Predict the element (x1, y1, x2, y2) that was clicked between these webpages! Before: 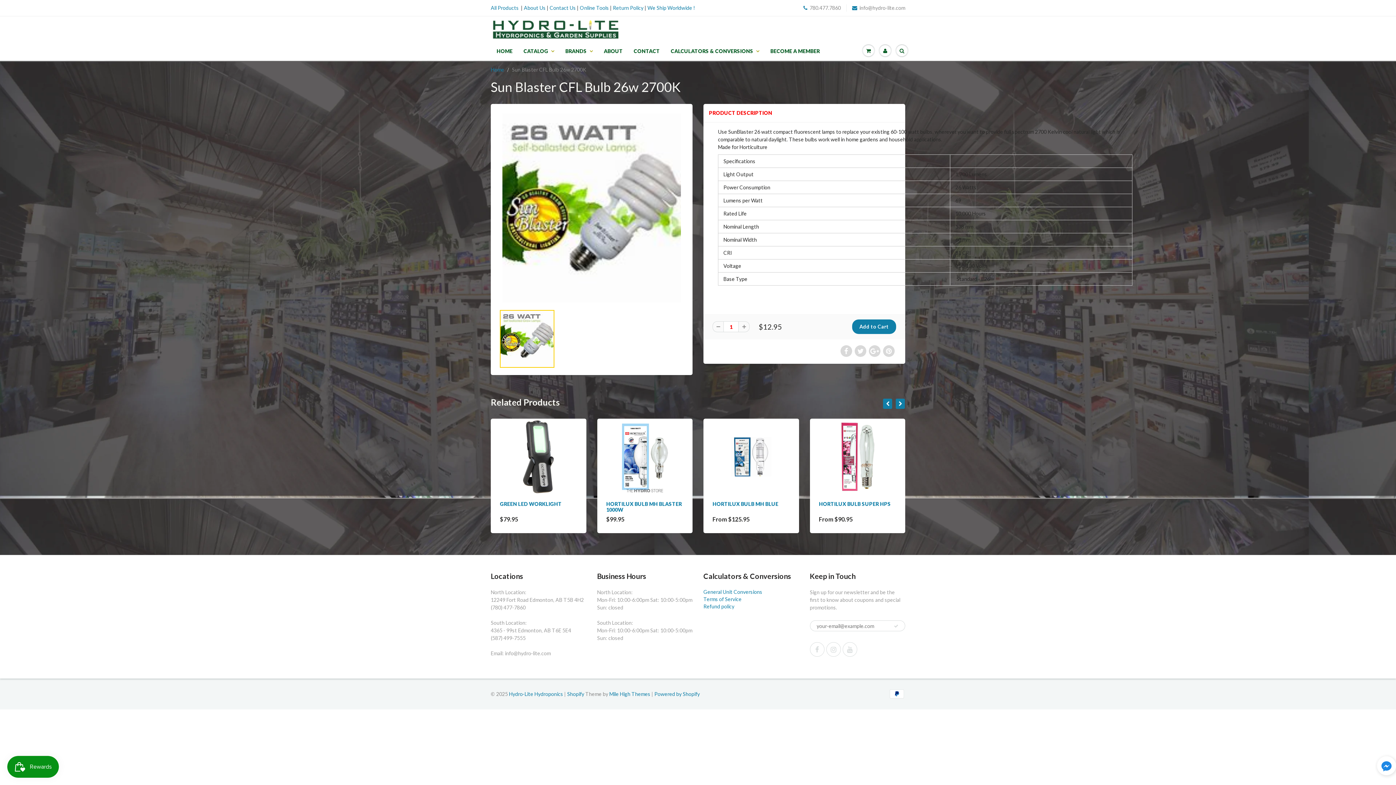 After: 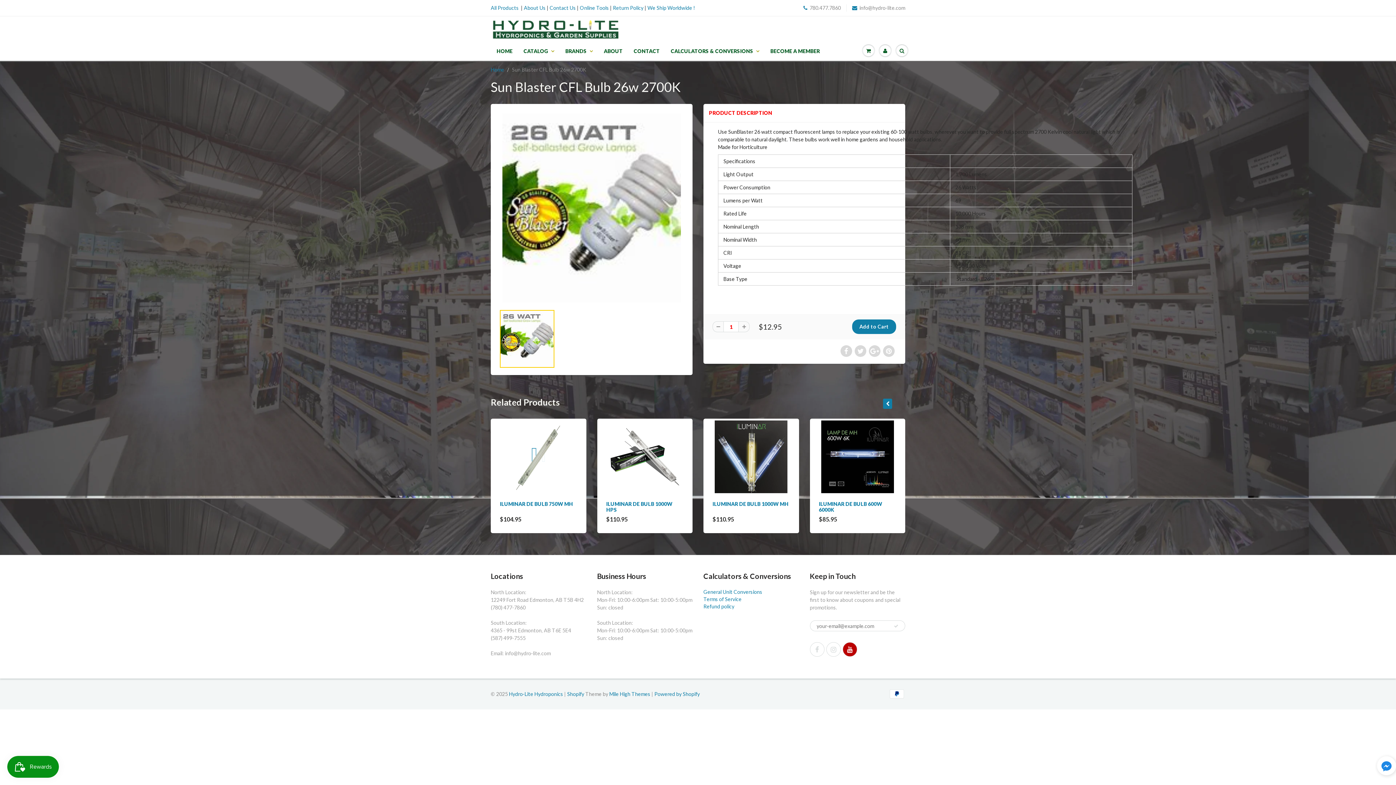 Action: bbox: (842, 642, 857, 657)